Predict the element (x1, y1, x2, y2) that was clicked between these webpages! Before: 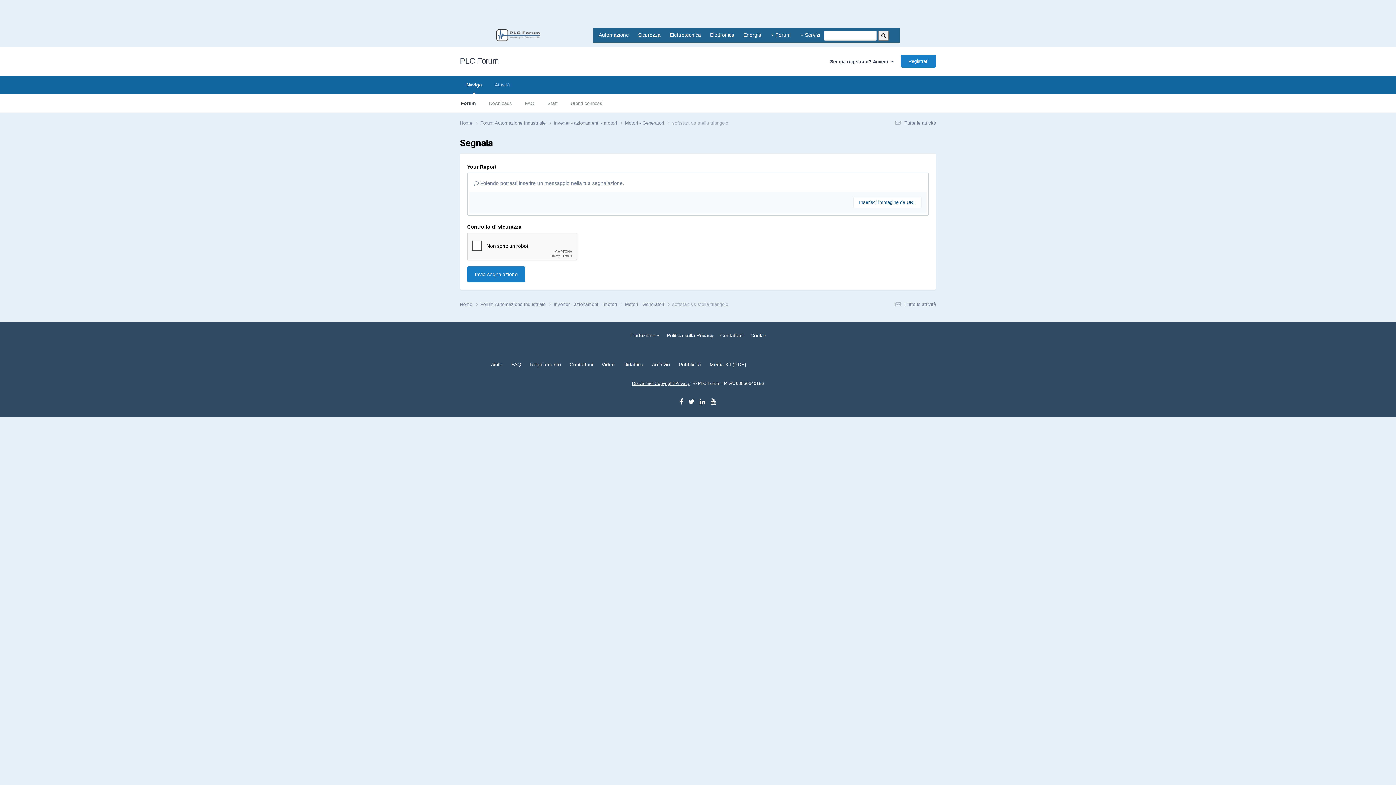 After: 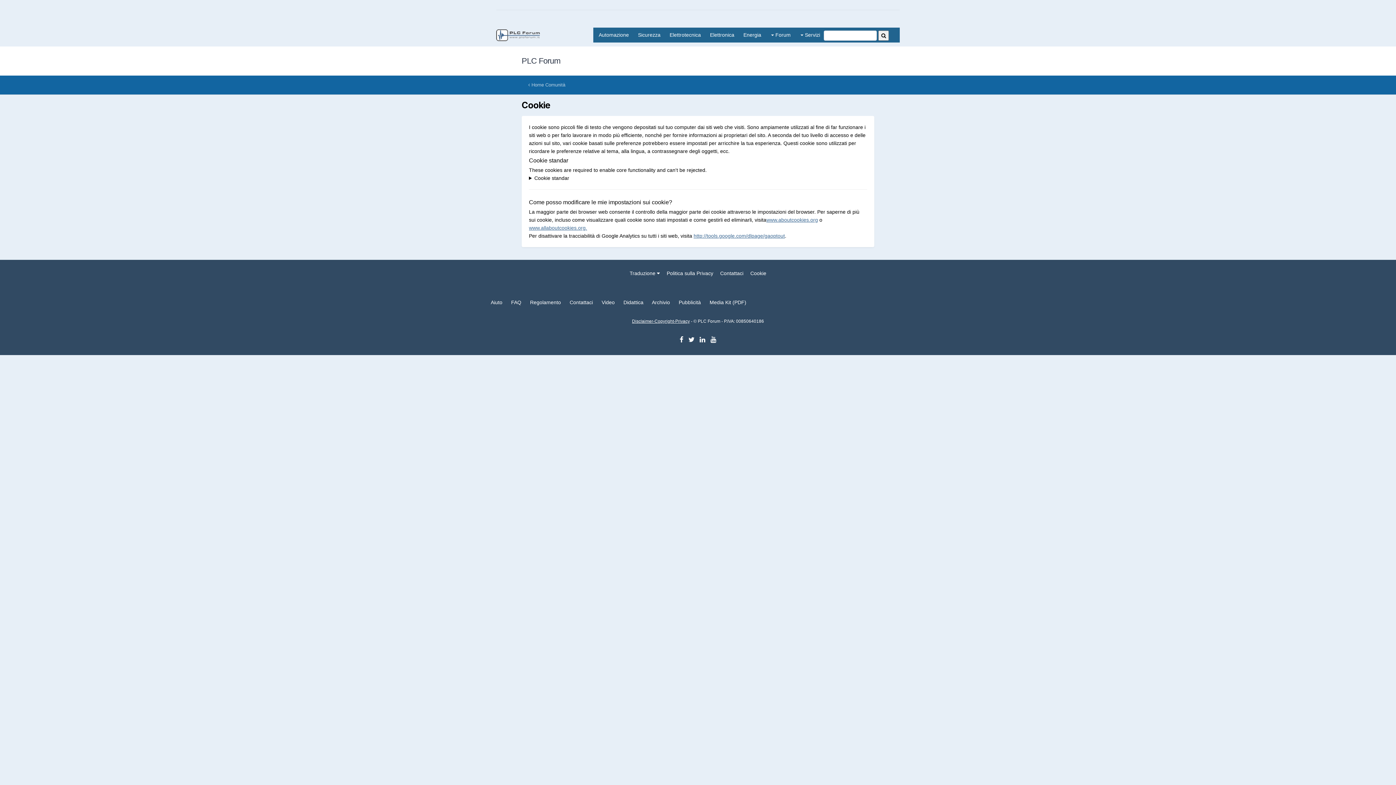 Action: label: Cookie bbox: (750, 332, 766, 338)